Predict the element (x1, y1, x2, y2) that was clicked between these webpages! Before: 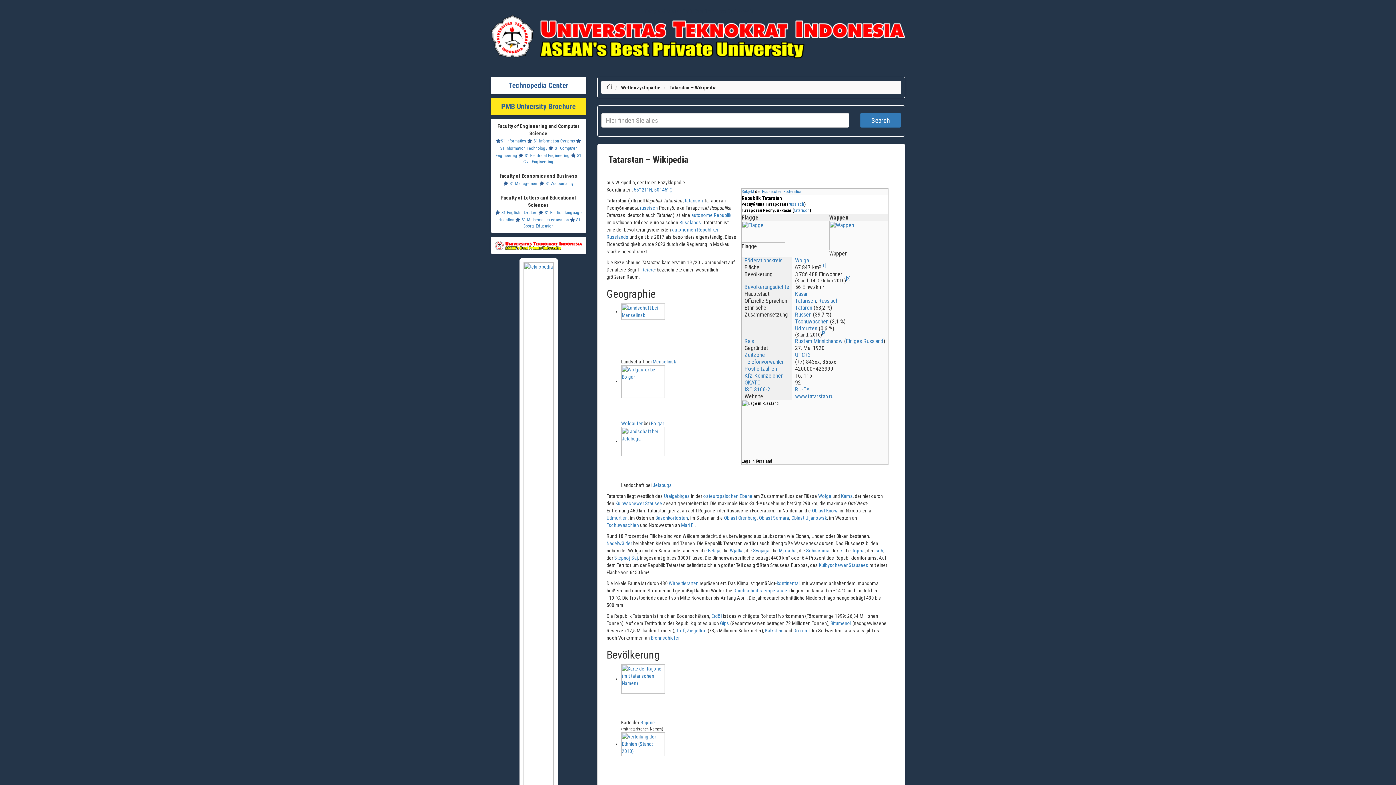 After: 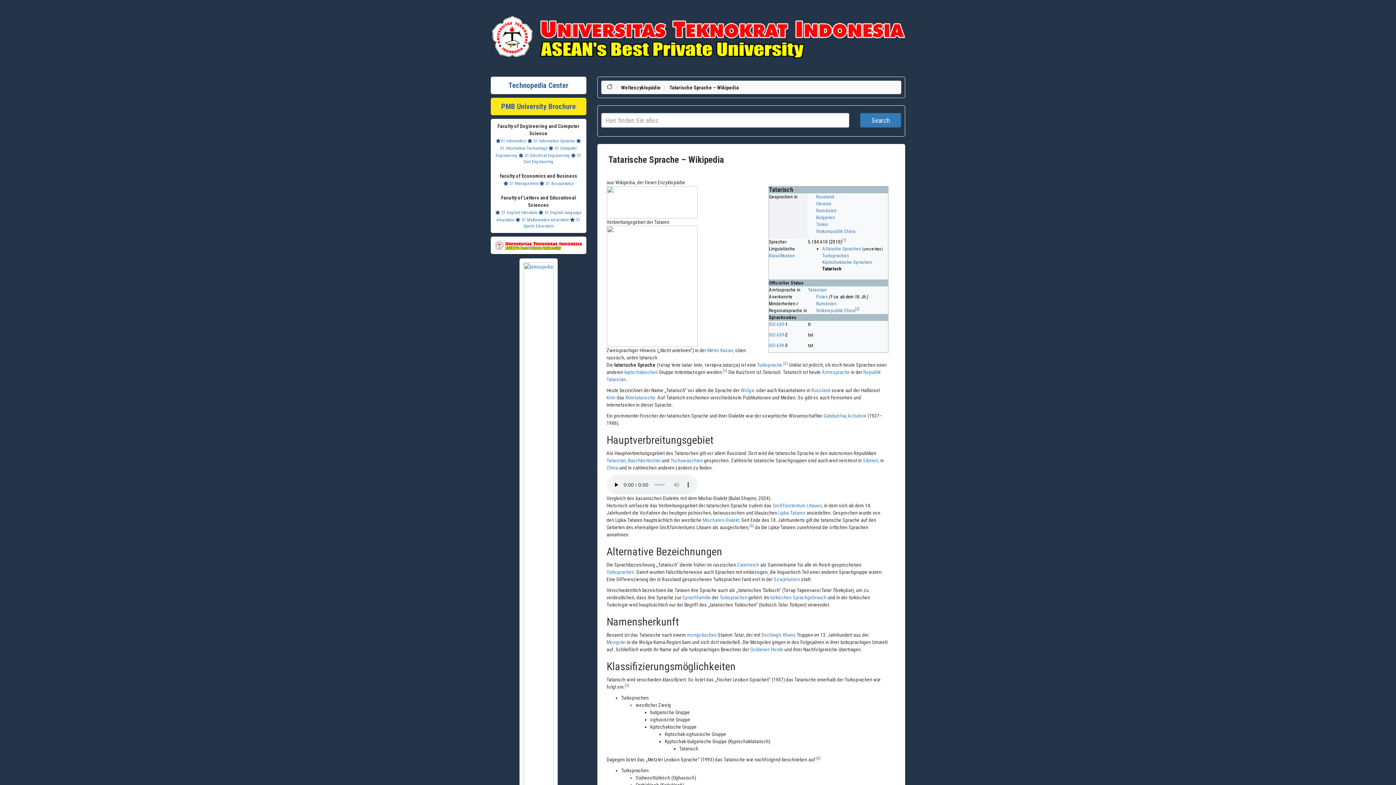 Action: label: tatarisch bbox: (684, 197, 703, 203)